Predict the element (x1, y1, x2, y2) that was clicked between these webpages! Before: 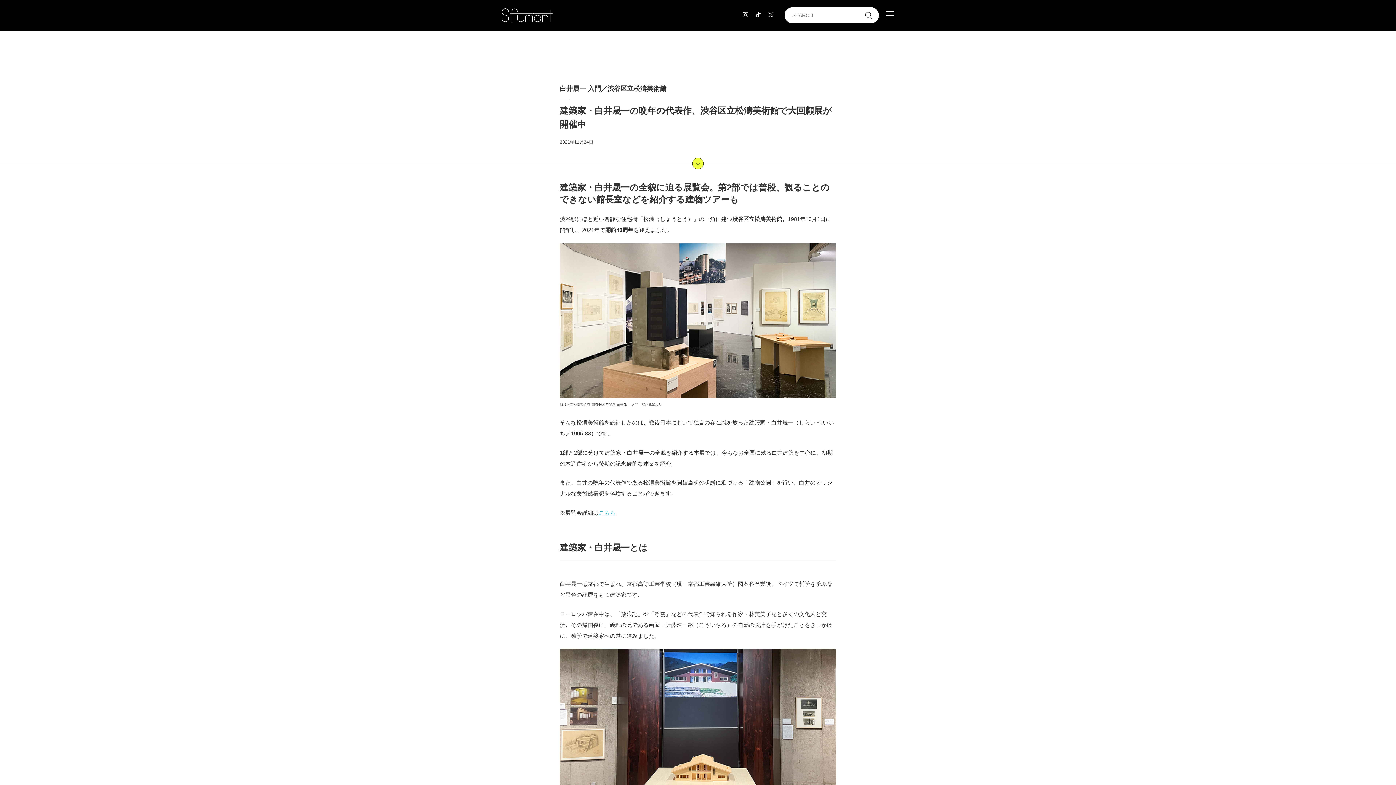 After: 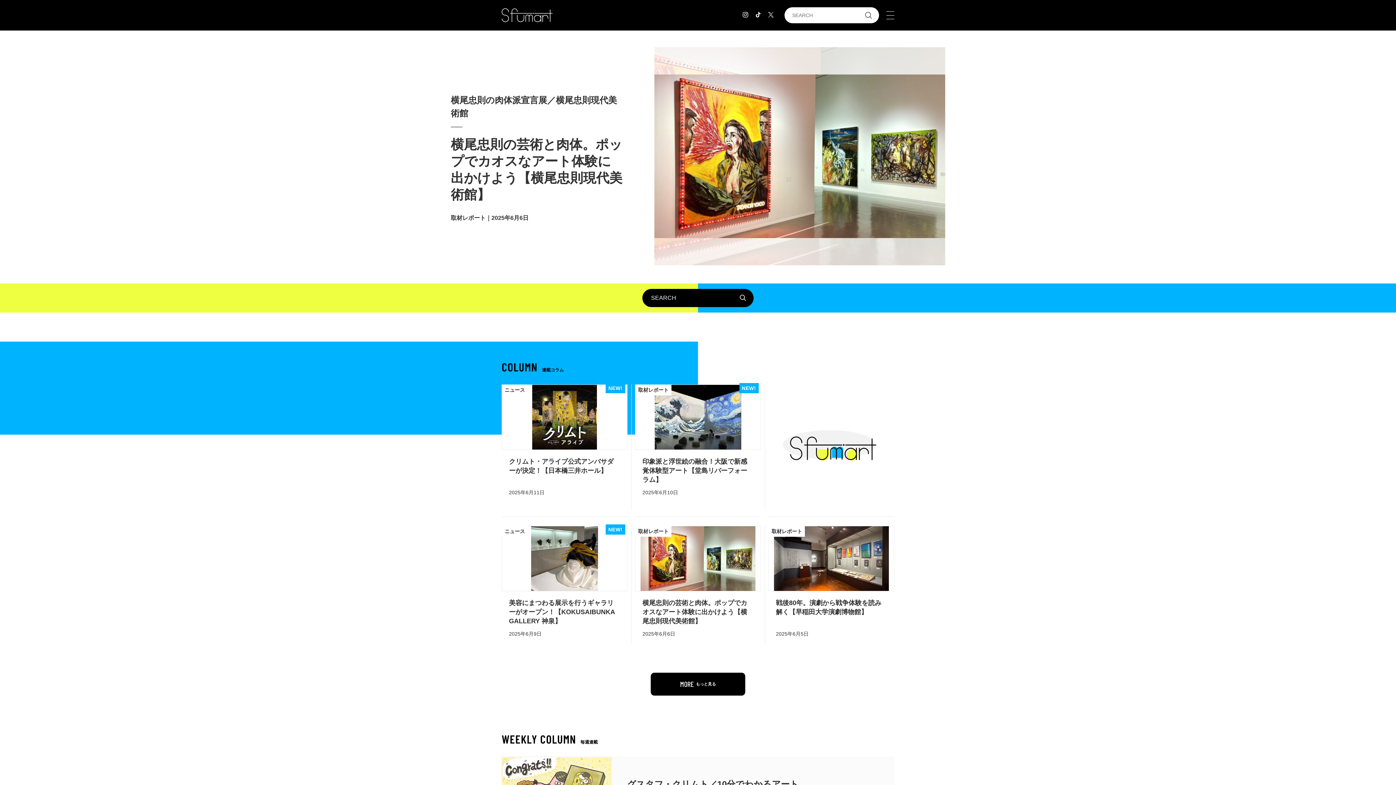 Action: bbox: (501, 8, 552, 22)